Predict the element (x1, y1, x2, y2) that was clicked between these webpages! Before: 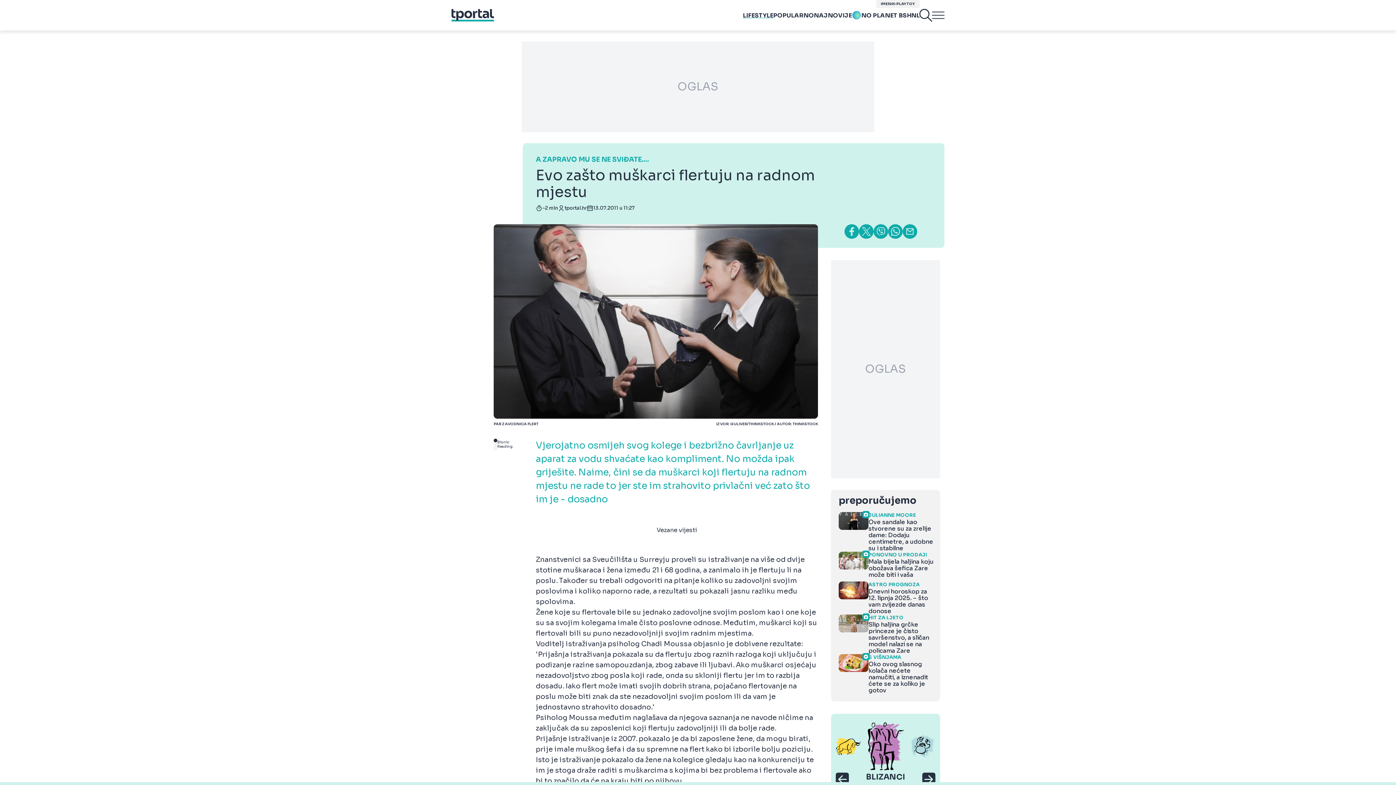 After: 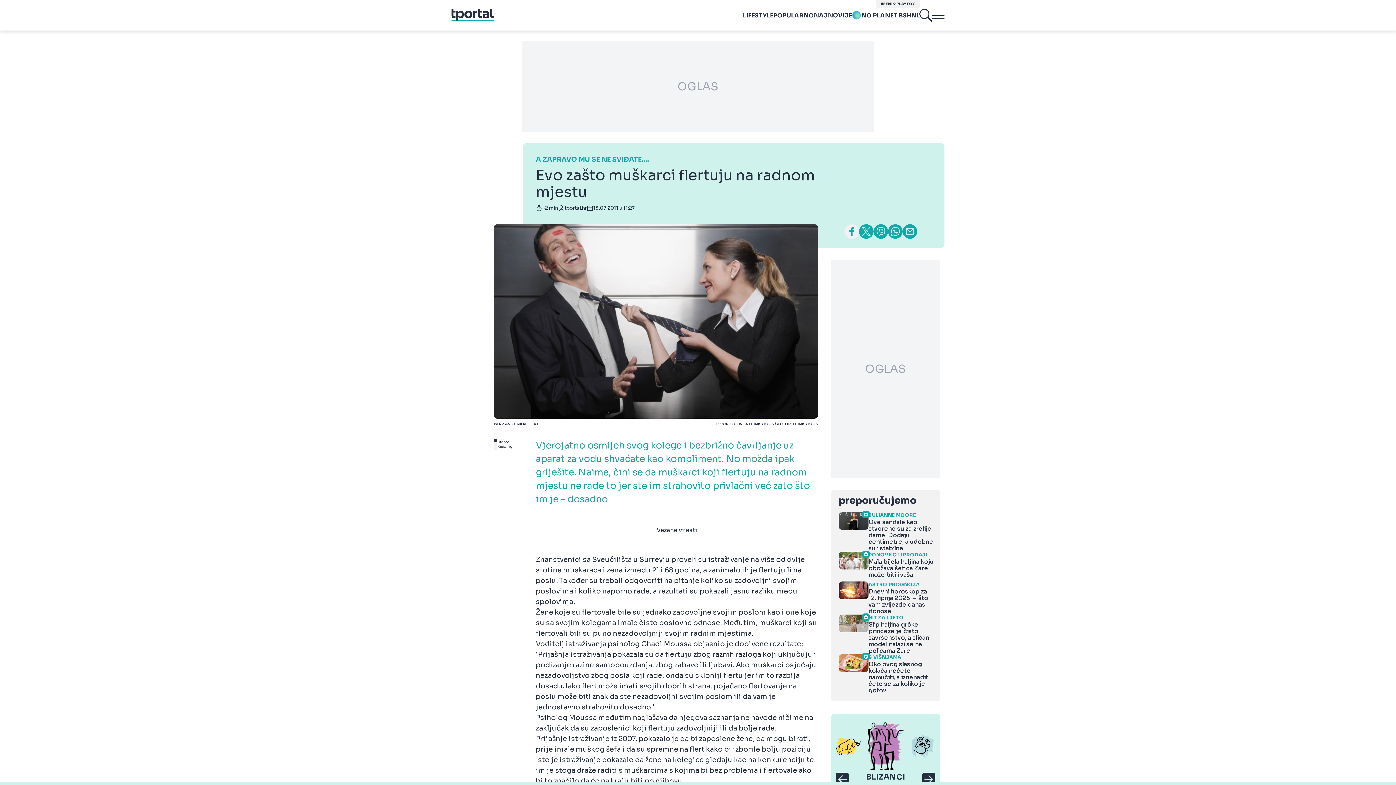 Action: bbox: (844, 224, 859, 238)